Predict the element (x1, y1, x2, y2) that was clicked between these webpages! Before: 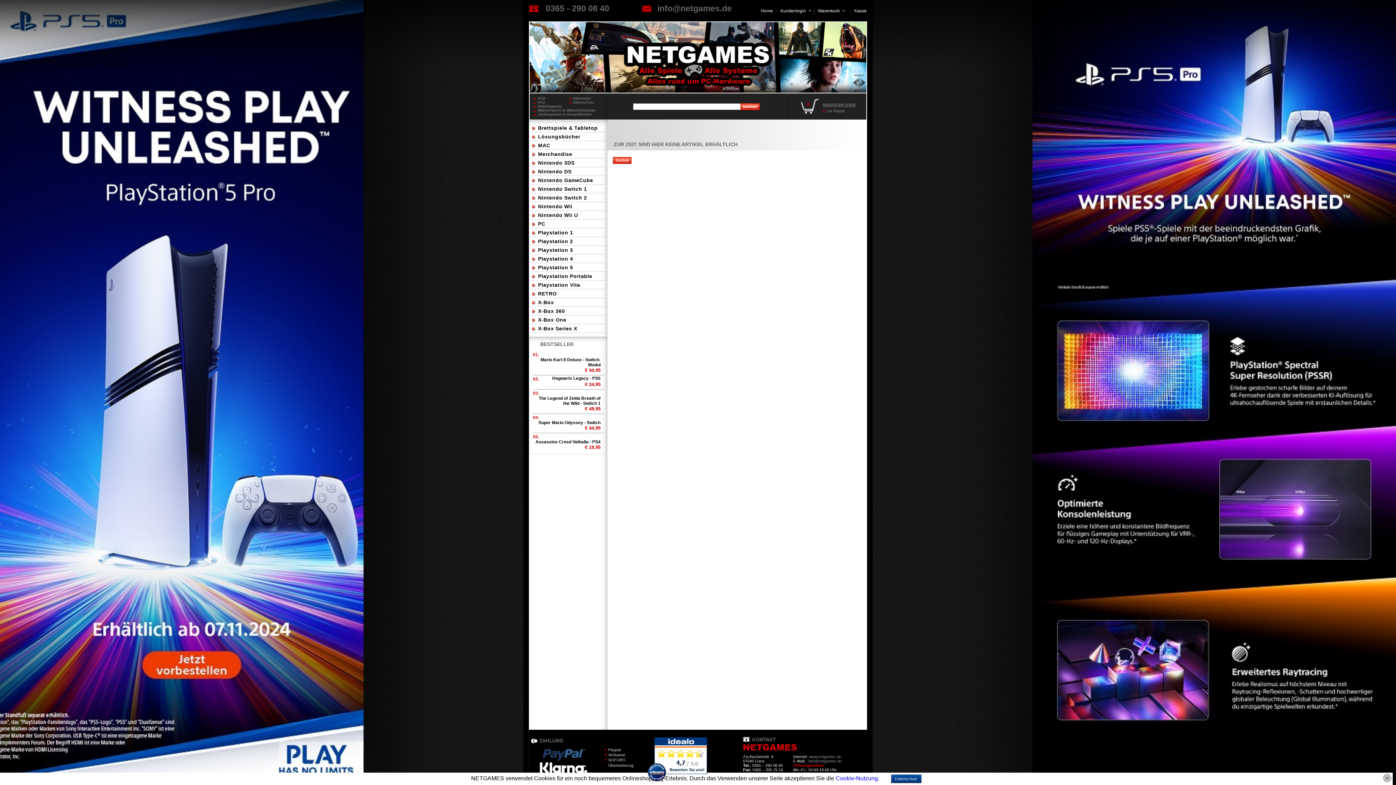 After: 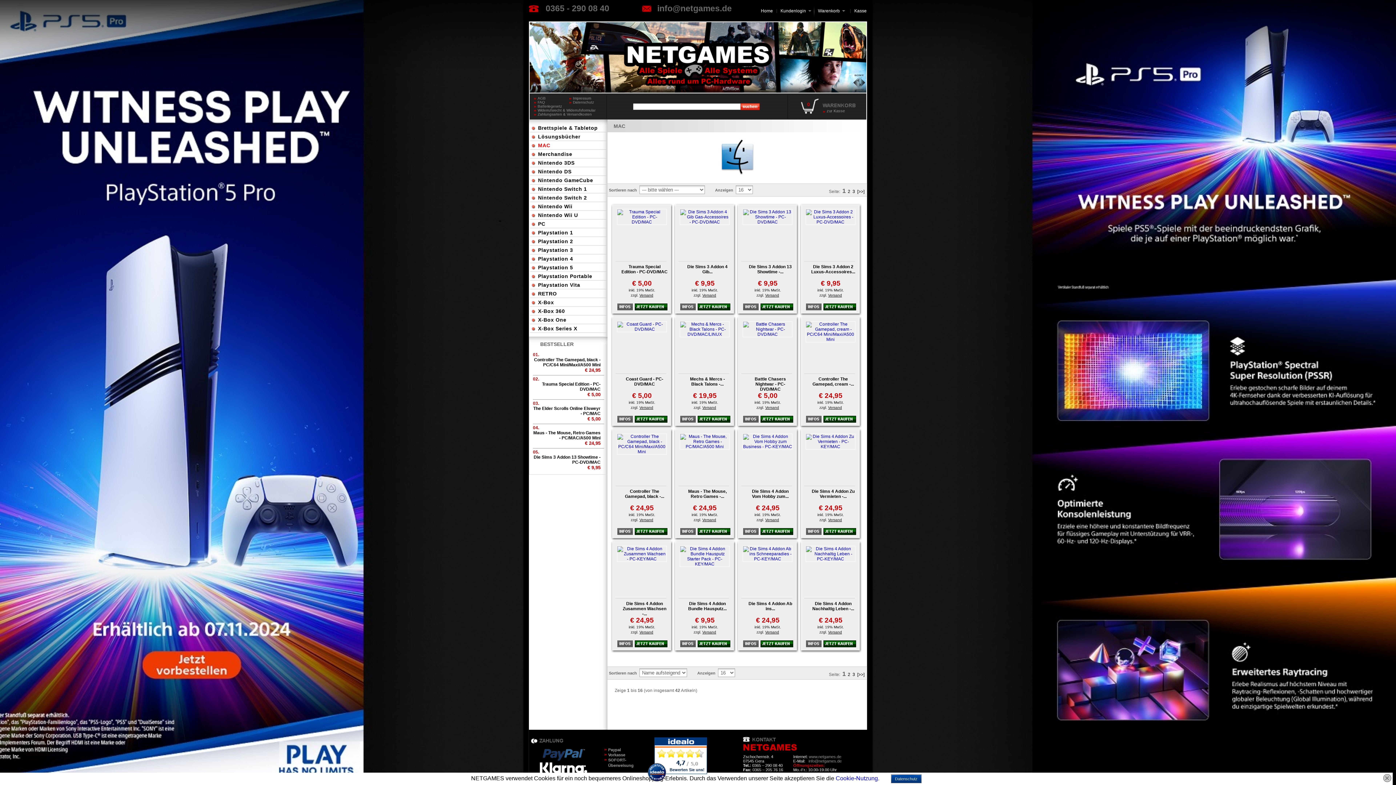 Action: label: MAC bbox: (538, 140, 602, 149)